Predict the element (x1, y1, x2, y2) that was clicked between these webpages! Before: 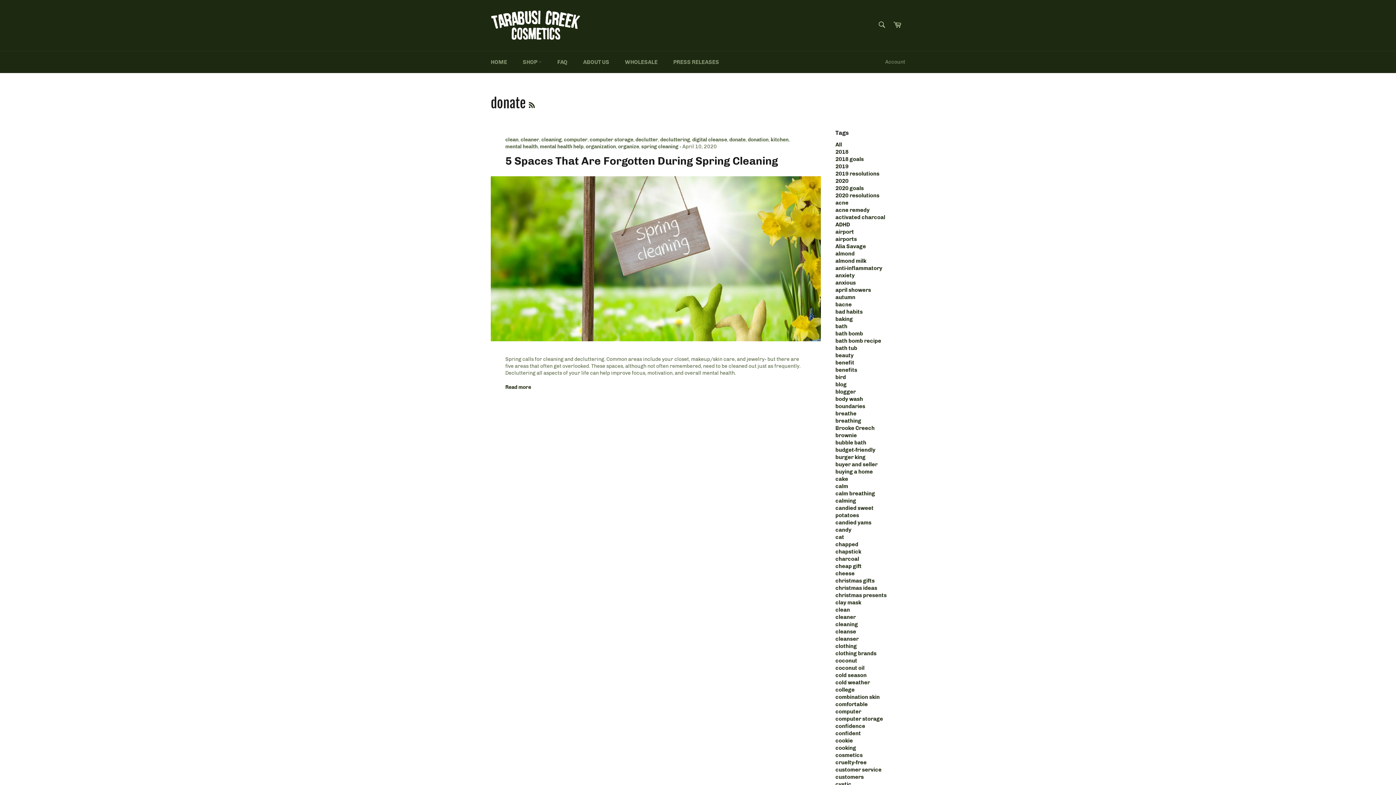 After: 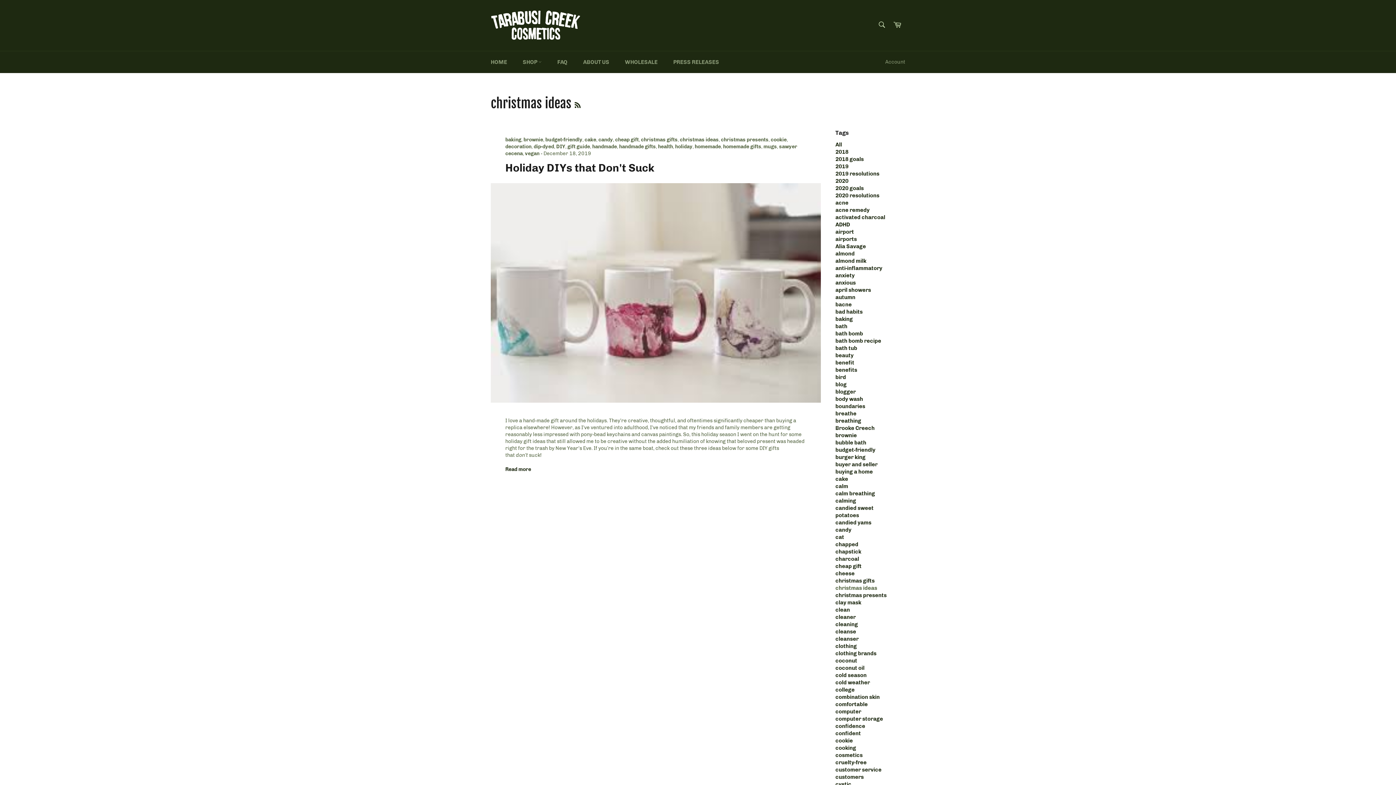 Action: bbox: (835, 585, 877, 591) label: christmas ideas